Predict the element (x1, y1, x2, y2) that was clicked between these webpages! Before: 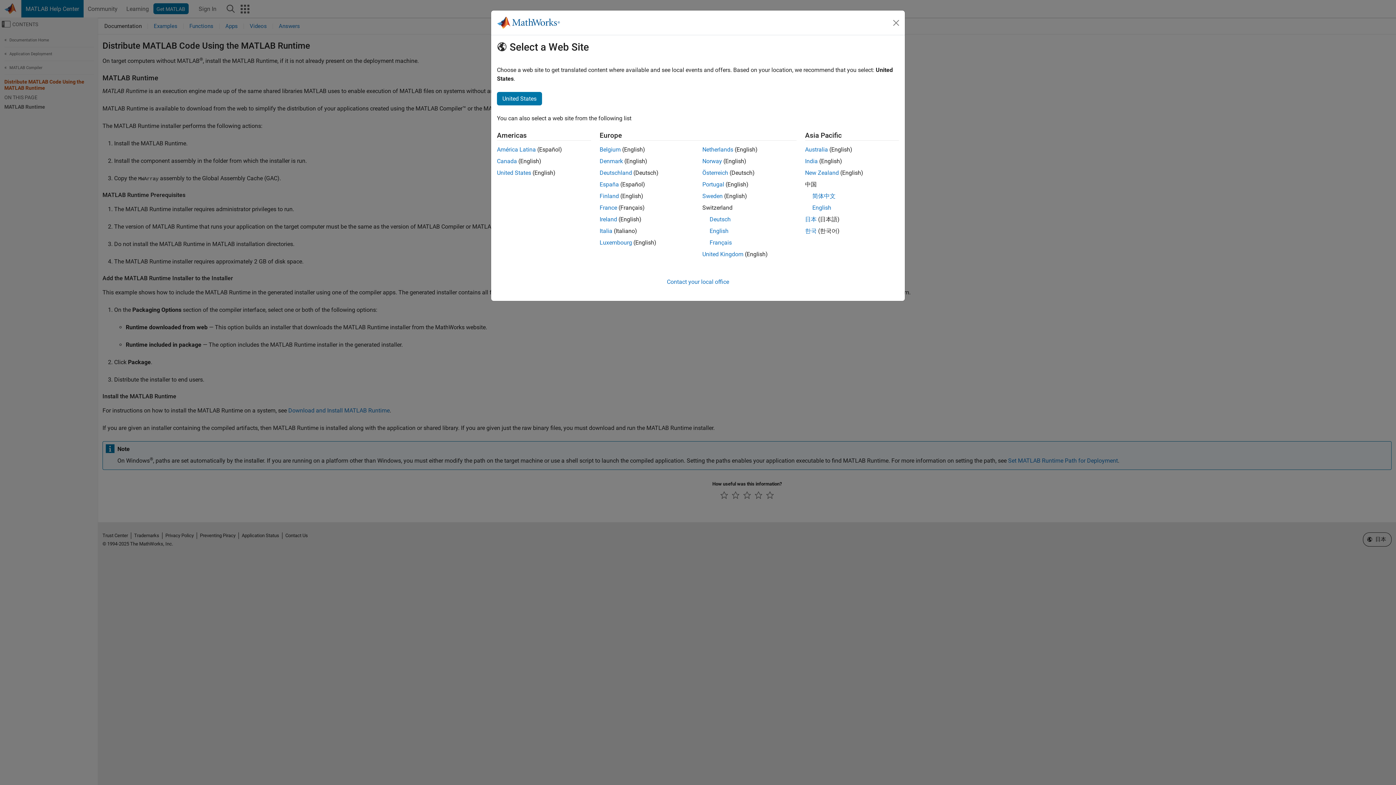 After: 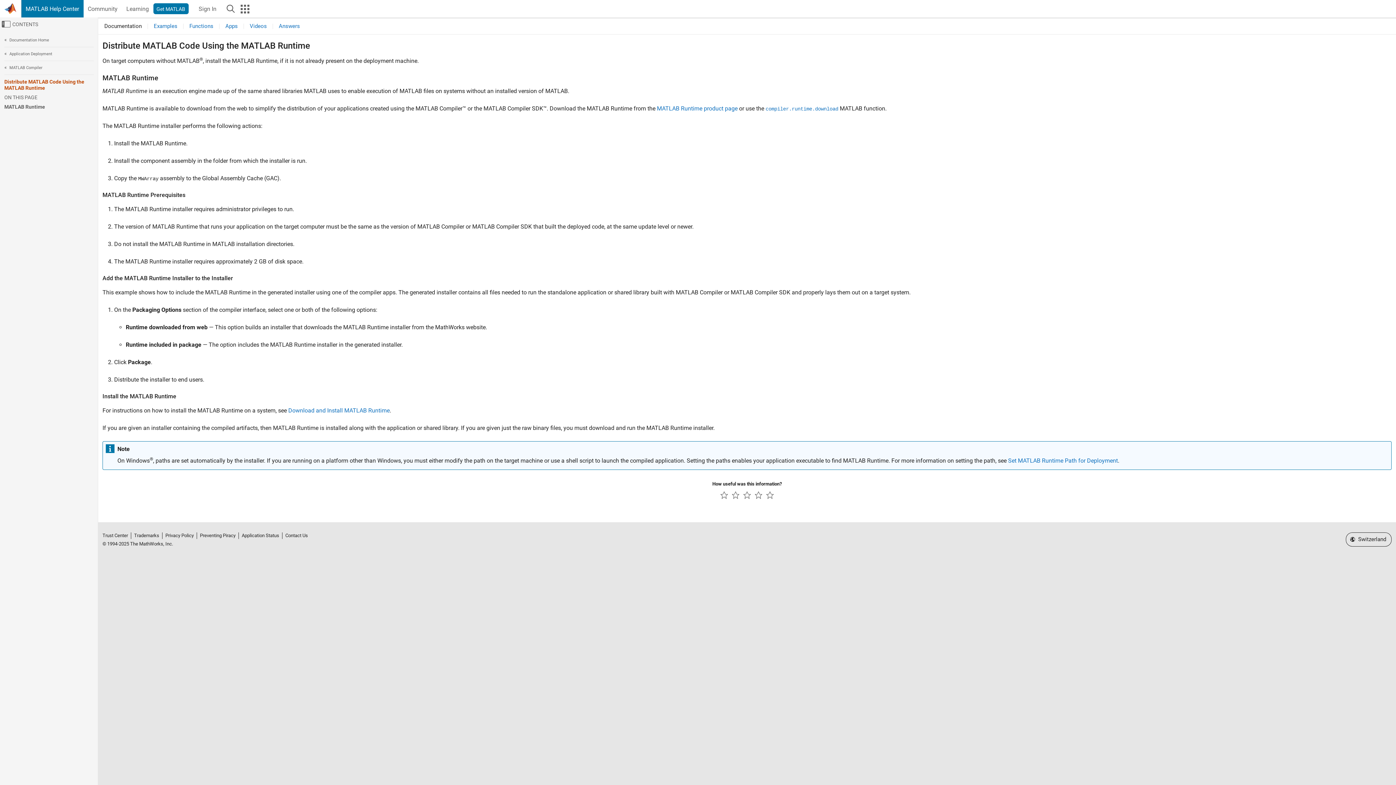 Action: label: English bbox: (709, 227, 728, 234)